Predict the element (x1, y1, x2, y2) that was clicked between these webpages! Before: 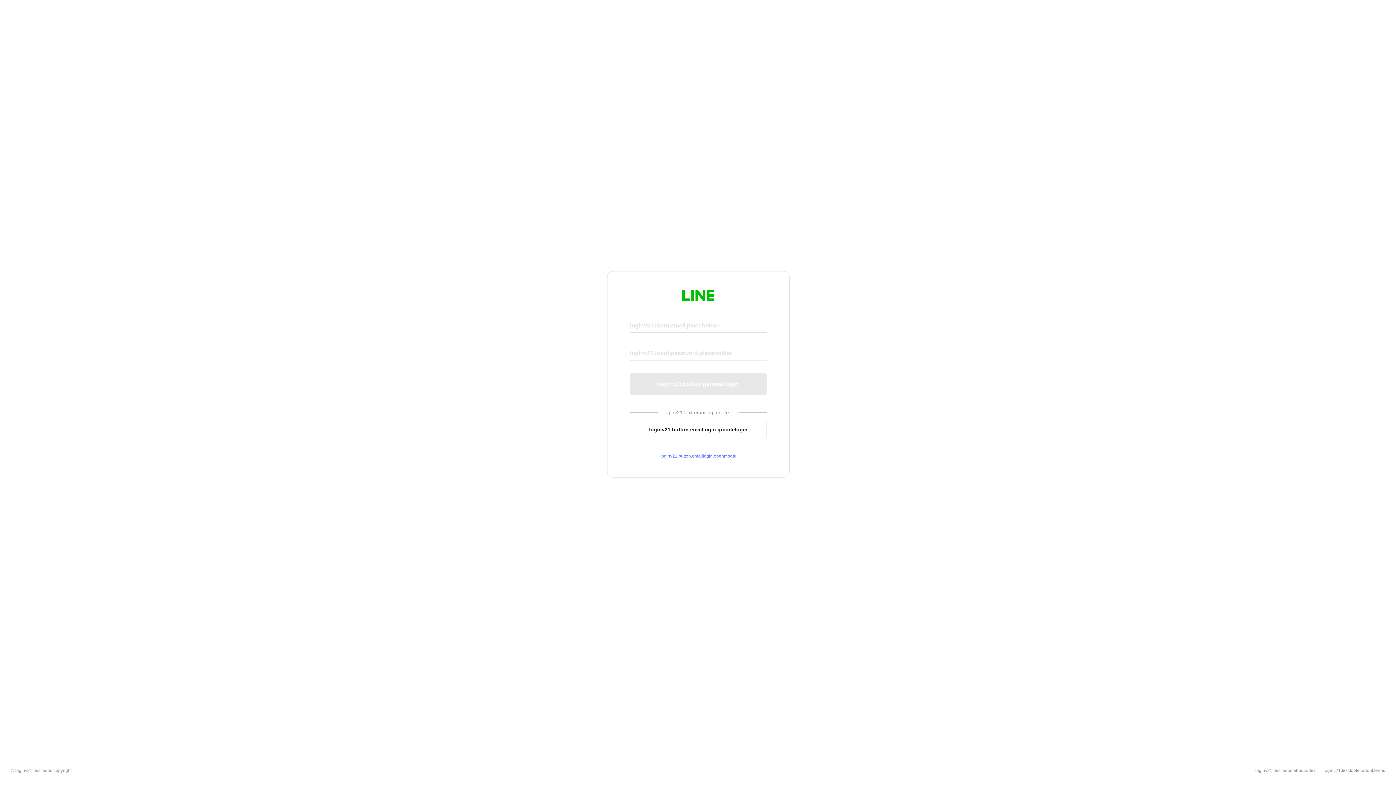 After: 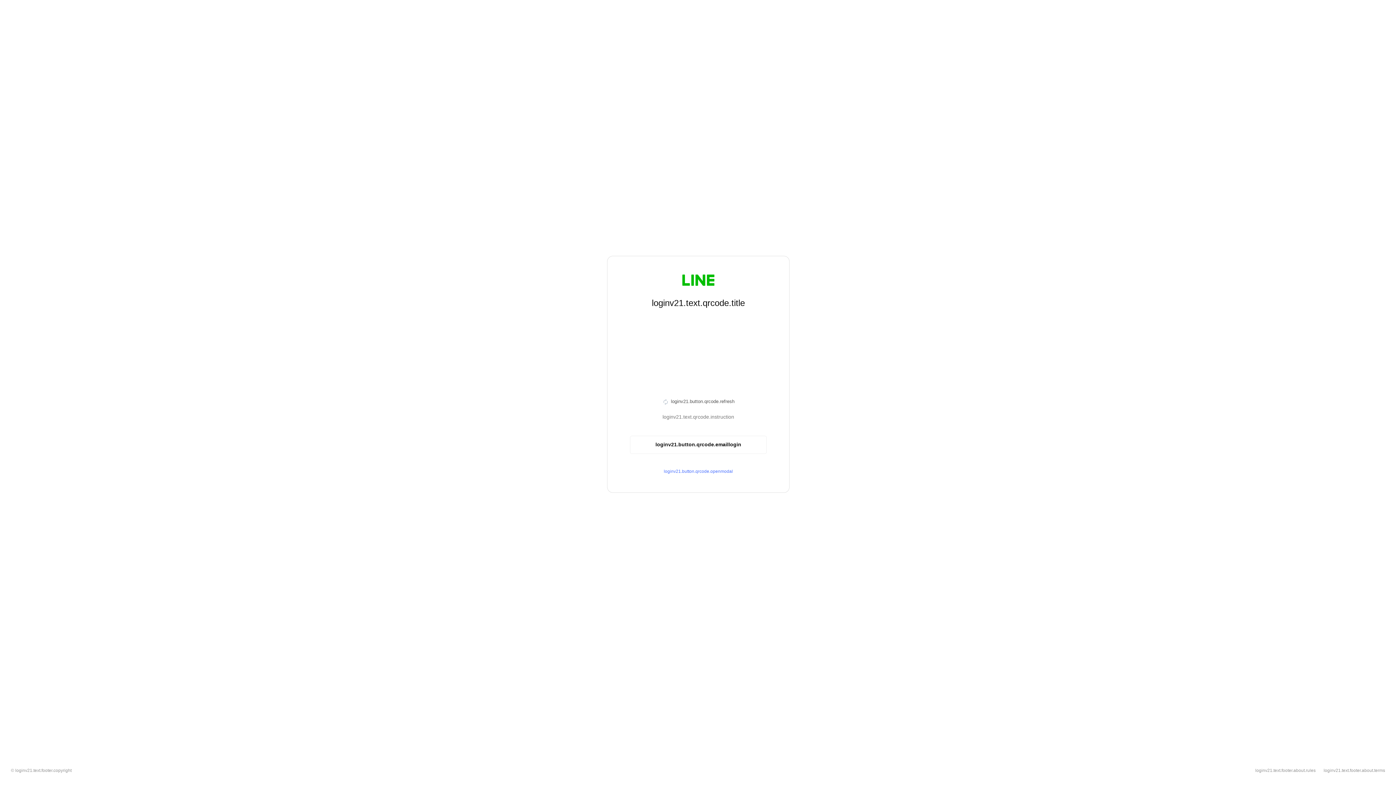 Action: label: loginv21.button.emaillogin.qrcodelogin bbox: (630, 420, 766, 439)